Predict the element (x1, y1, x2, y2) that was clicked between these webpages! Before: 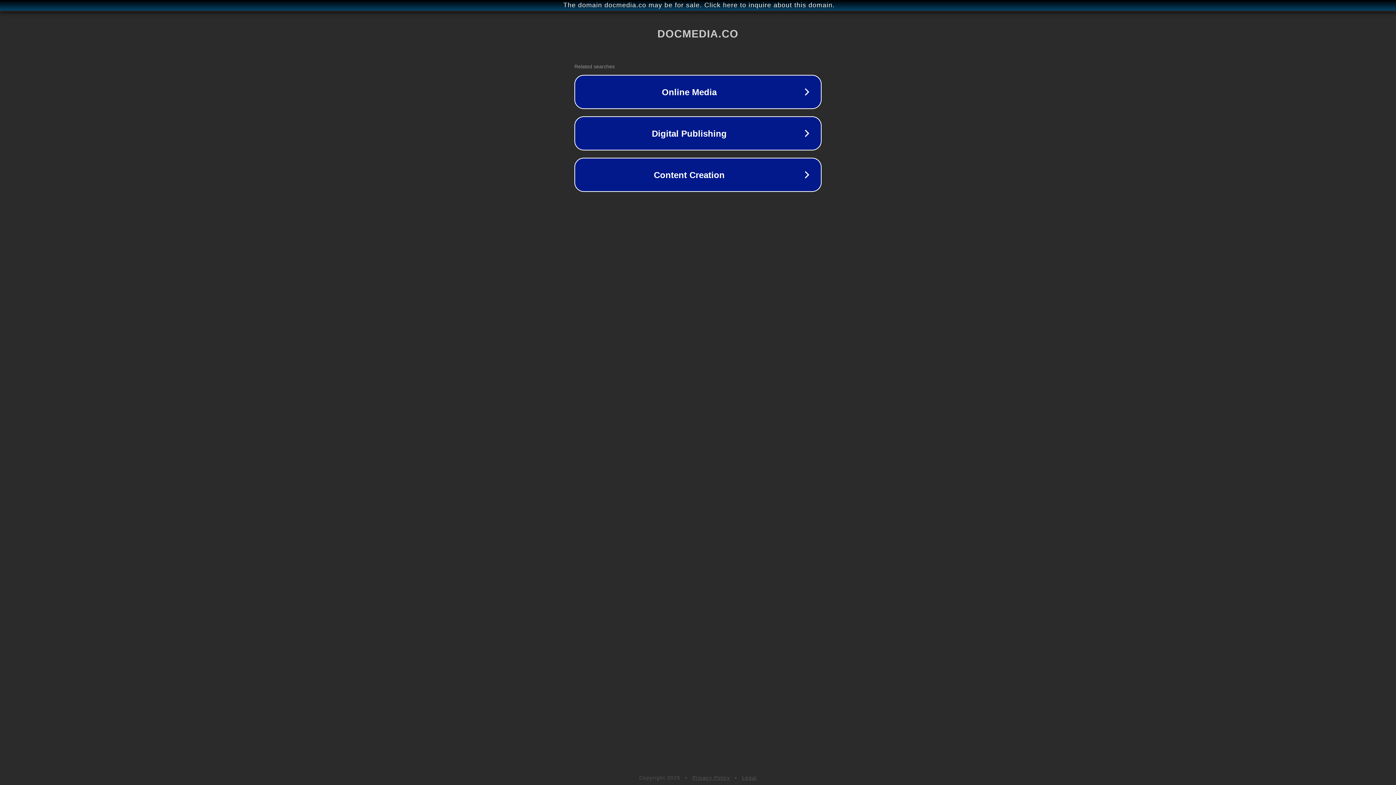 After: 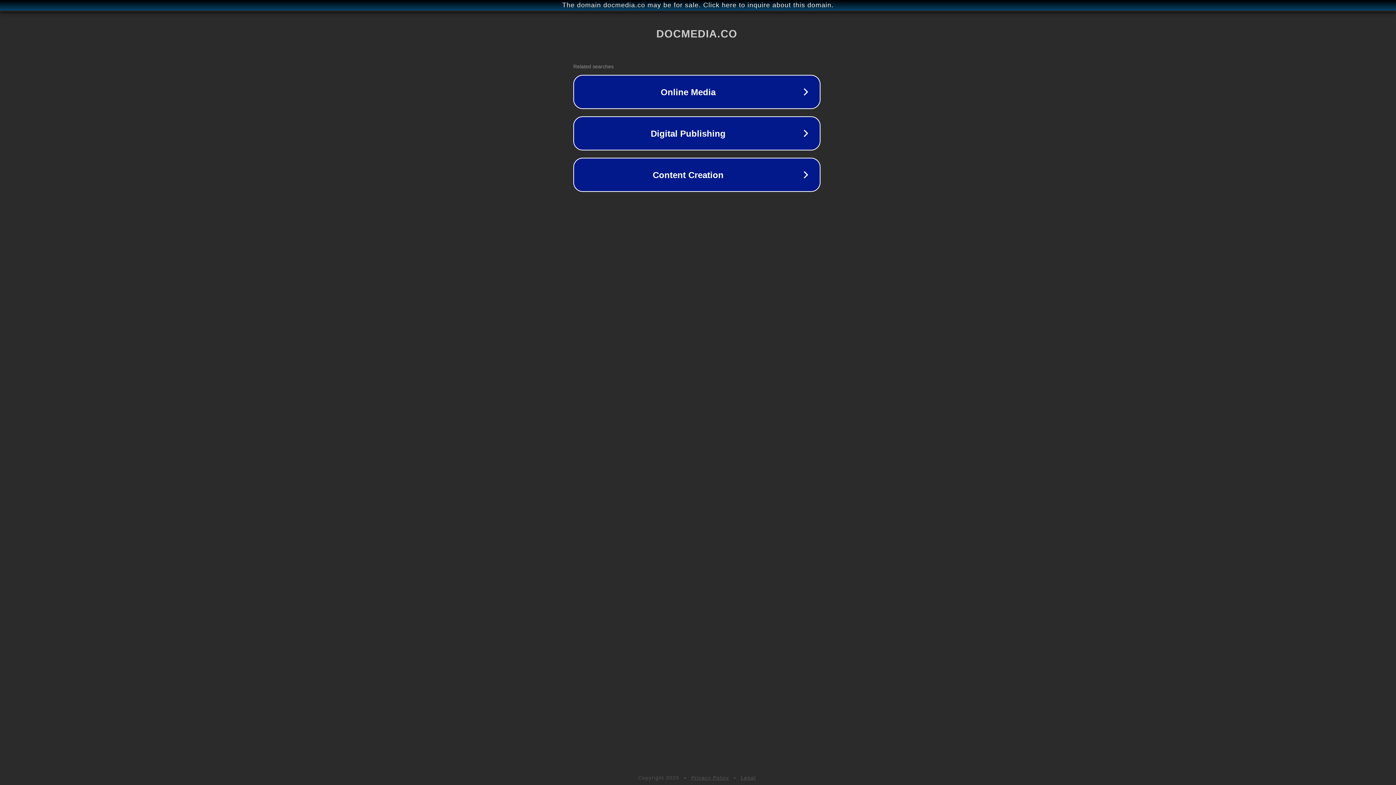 Action: bbox: (1, 1, 1397, 9) label: The domain docmedia.co may be for sale. Click here to inquire about this domain.